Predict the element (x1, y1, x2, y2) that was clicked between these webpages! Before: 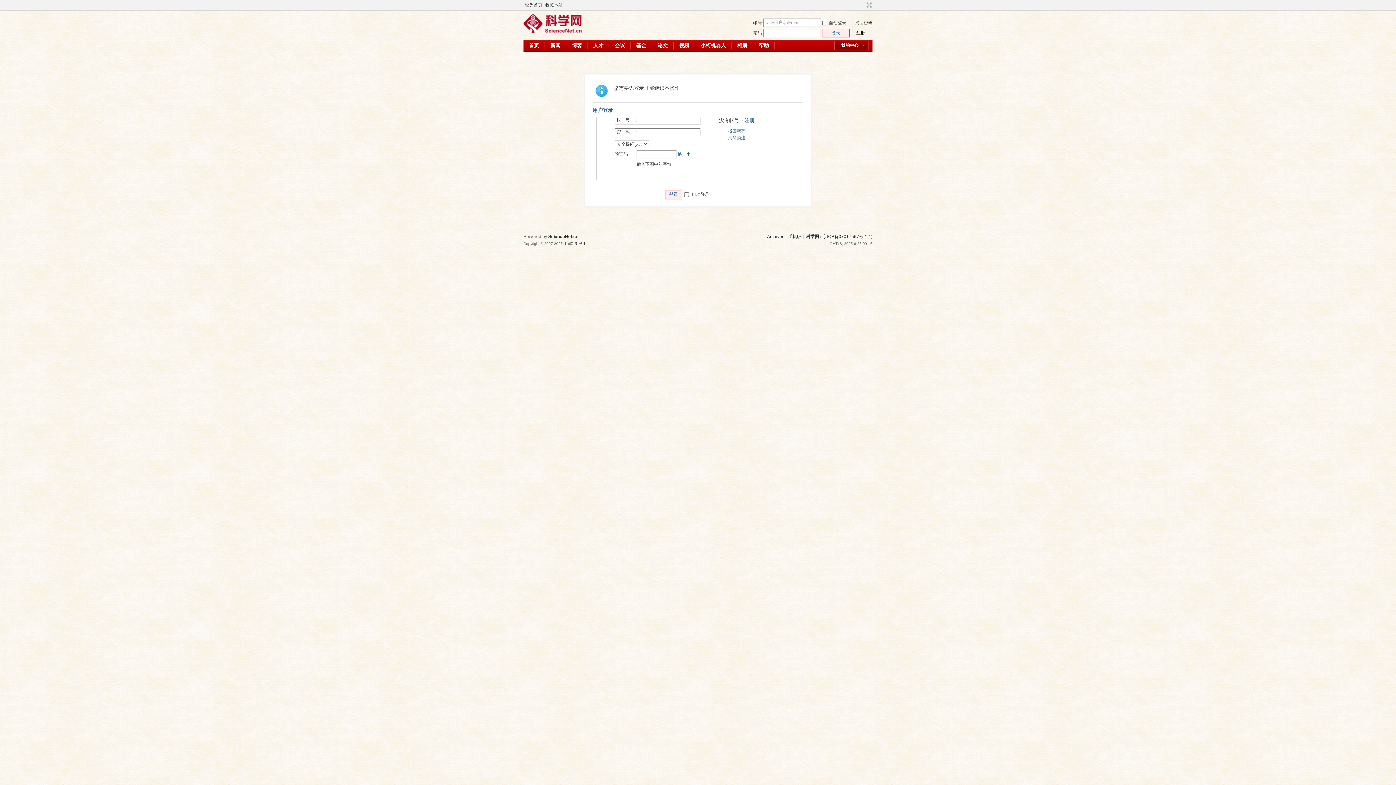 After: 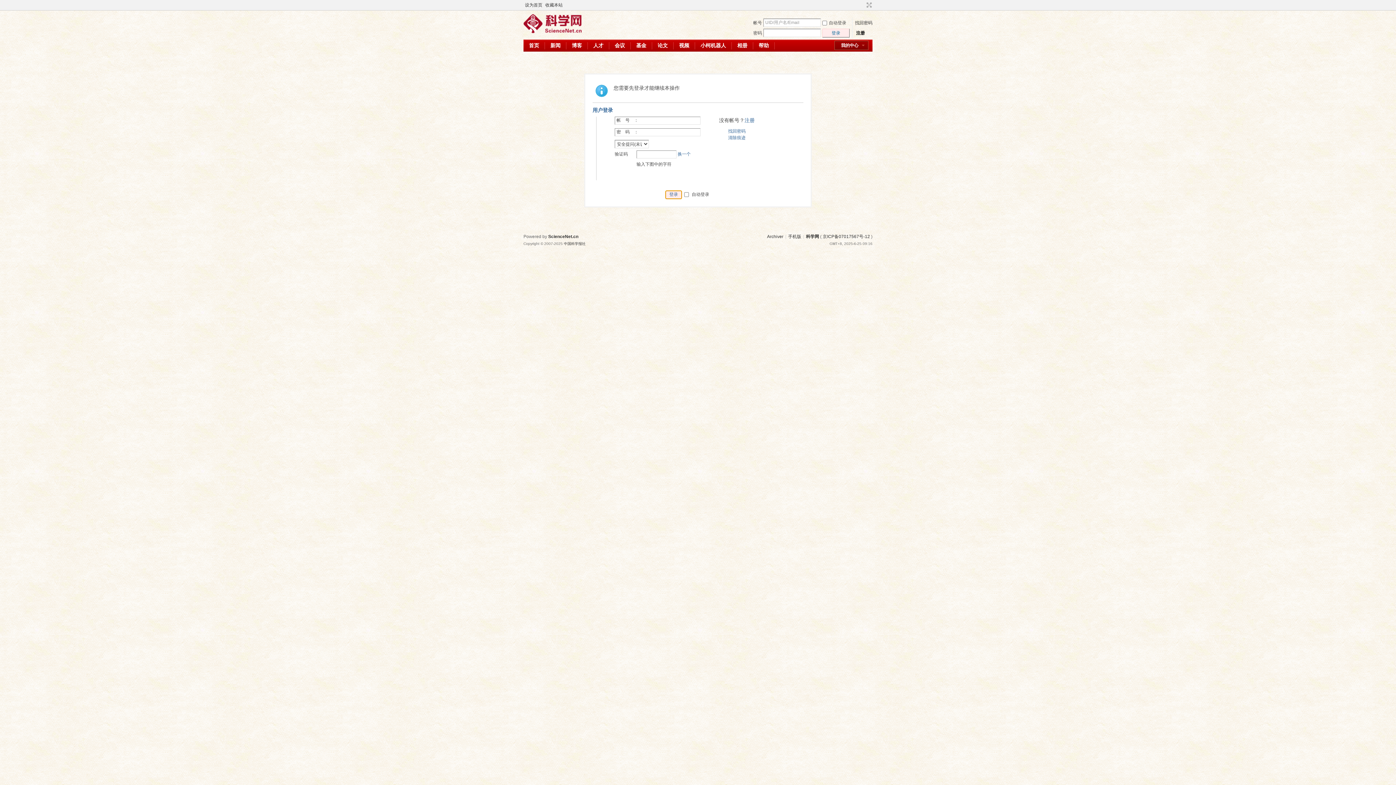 Action: label: 登录 bbox: (665, 190, 682, 199)